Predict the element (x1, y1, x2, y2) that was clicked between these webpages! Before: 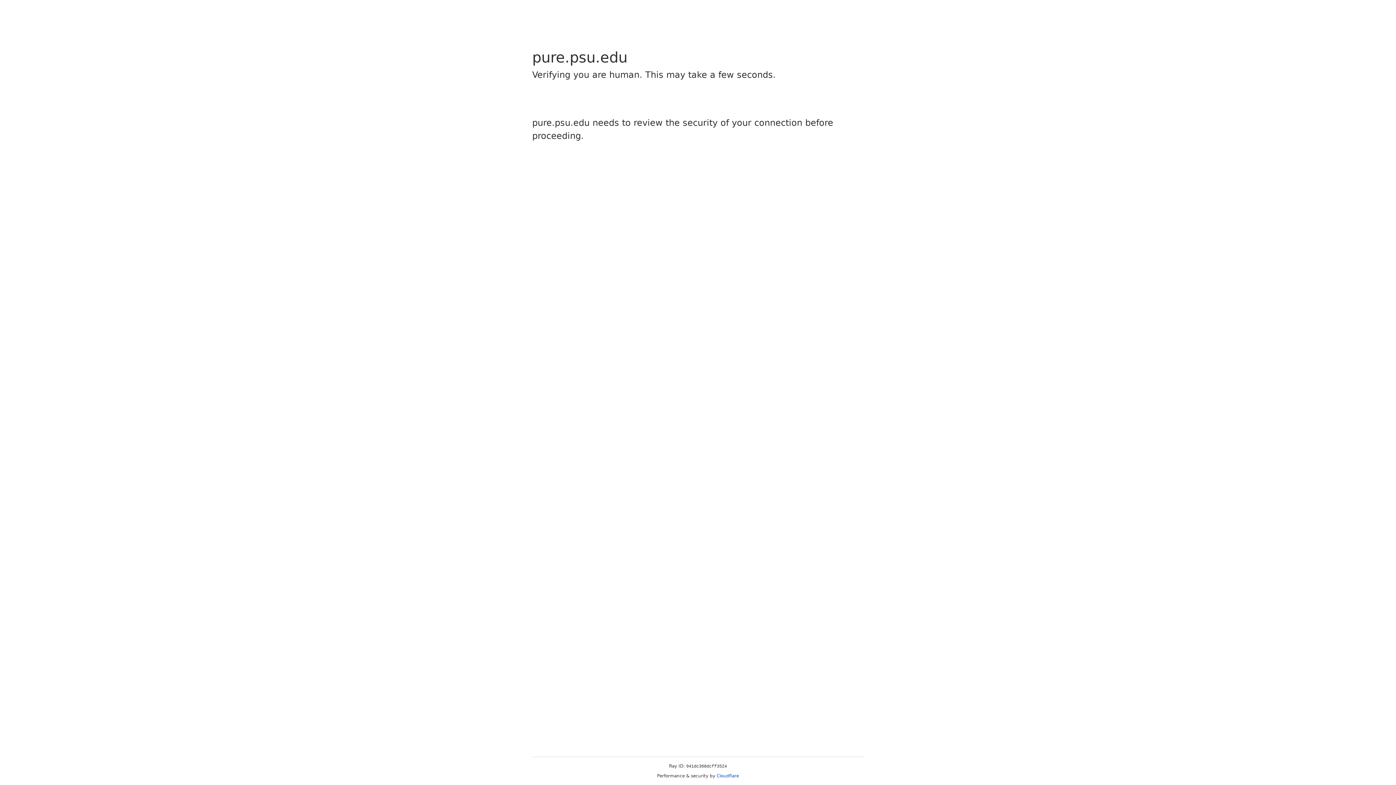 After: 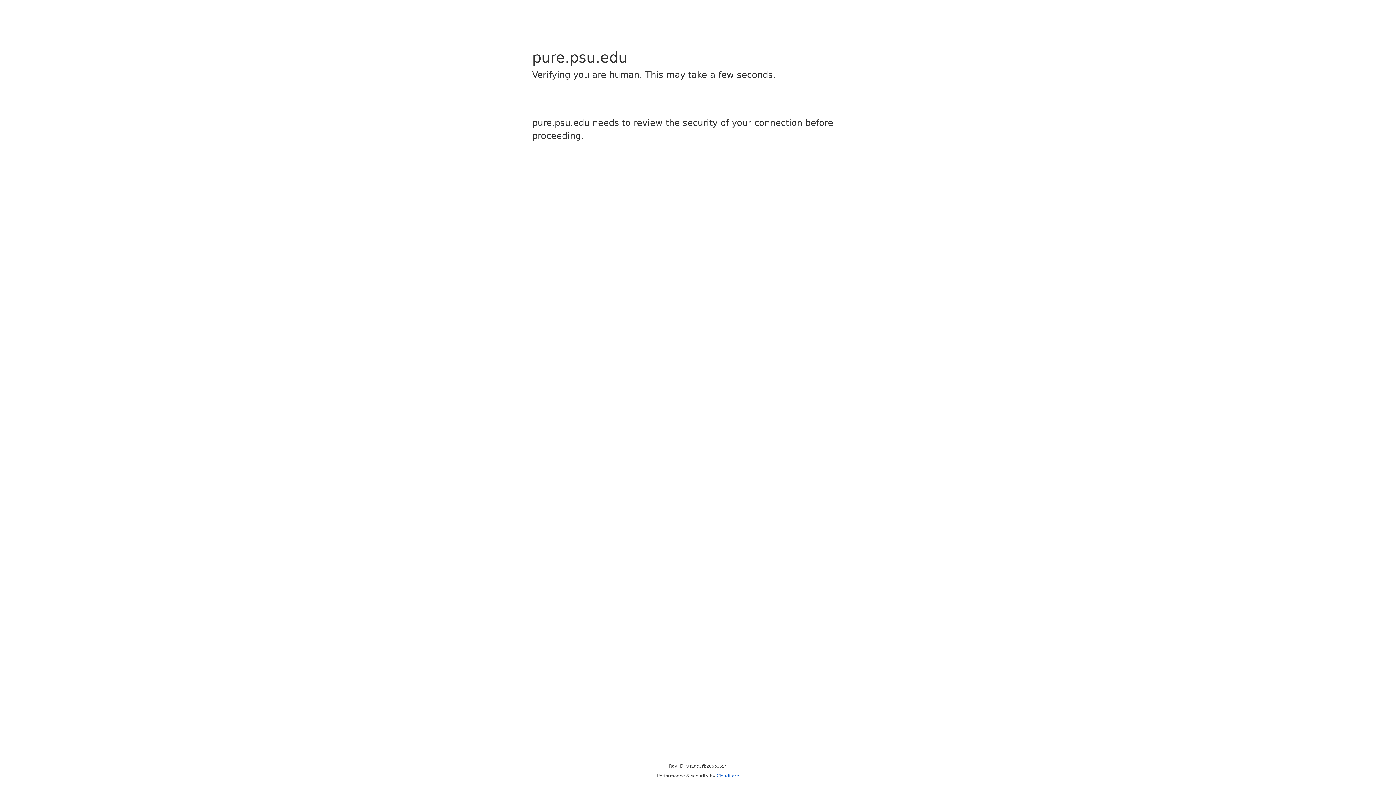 Action: bbox: (716, 773, 739, 778) label: Cloudflare